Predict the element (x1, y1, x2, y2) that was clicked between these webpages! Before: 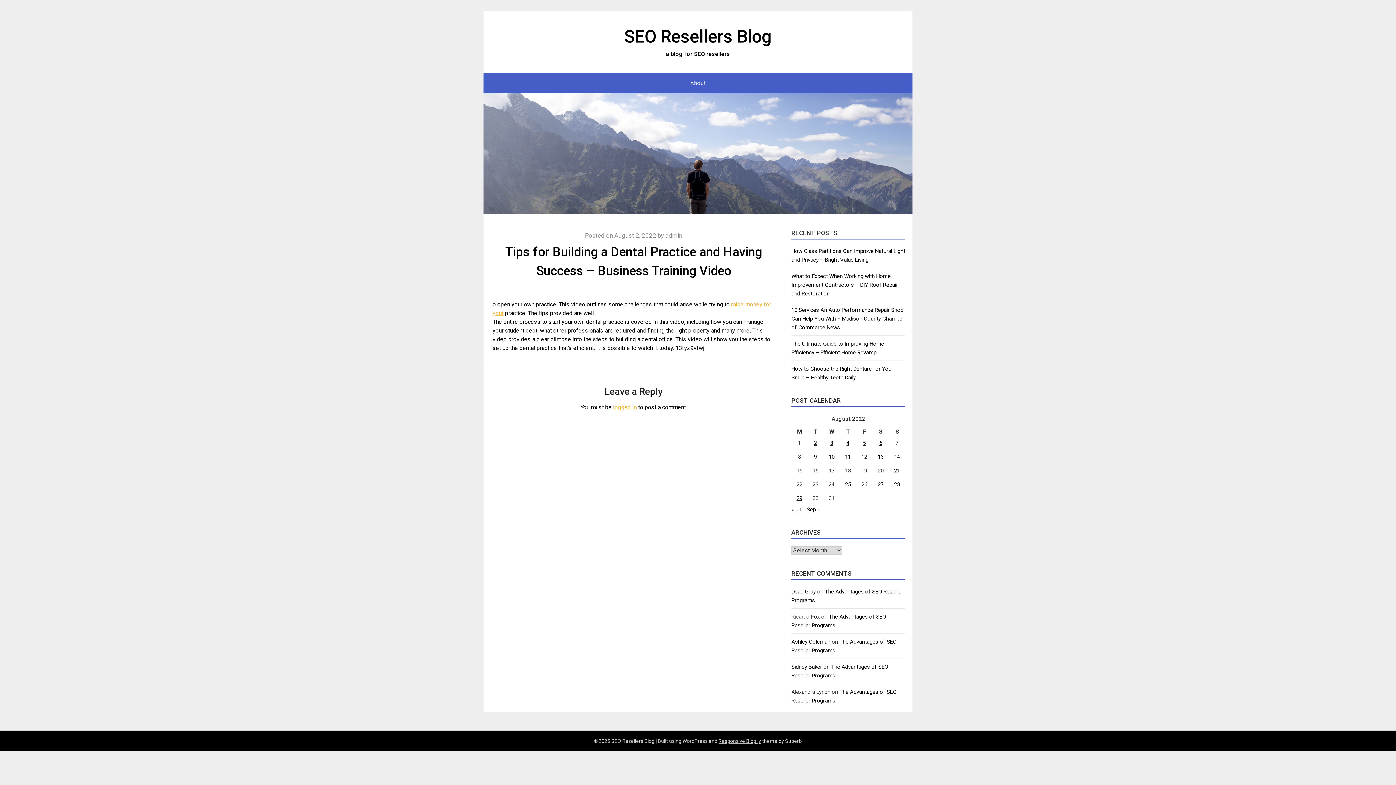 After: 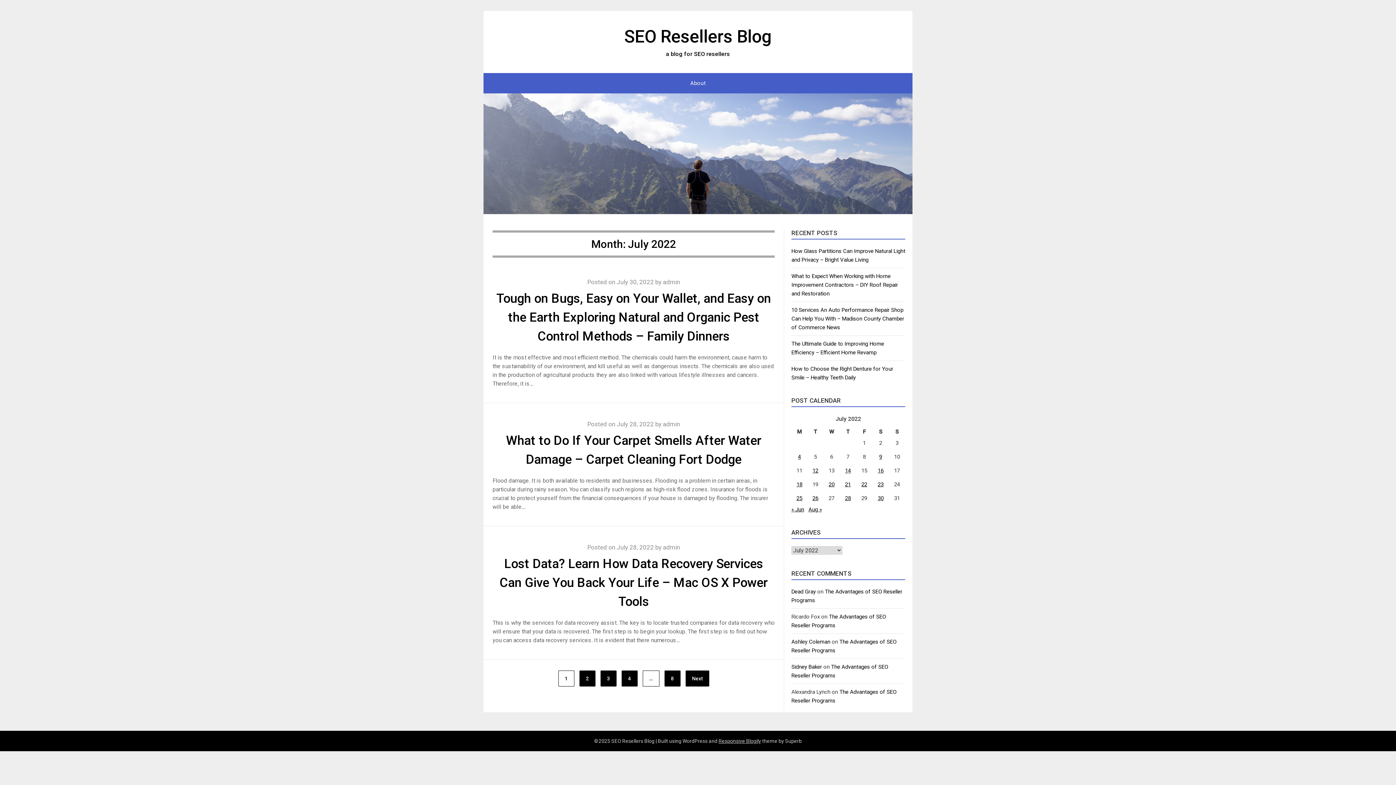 Action: label: « Jul bbox: (791, 506, 802, 513)